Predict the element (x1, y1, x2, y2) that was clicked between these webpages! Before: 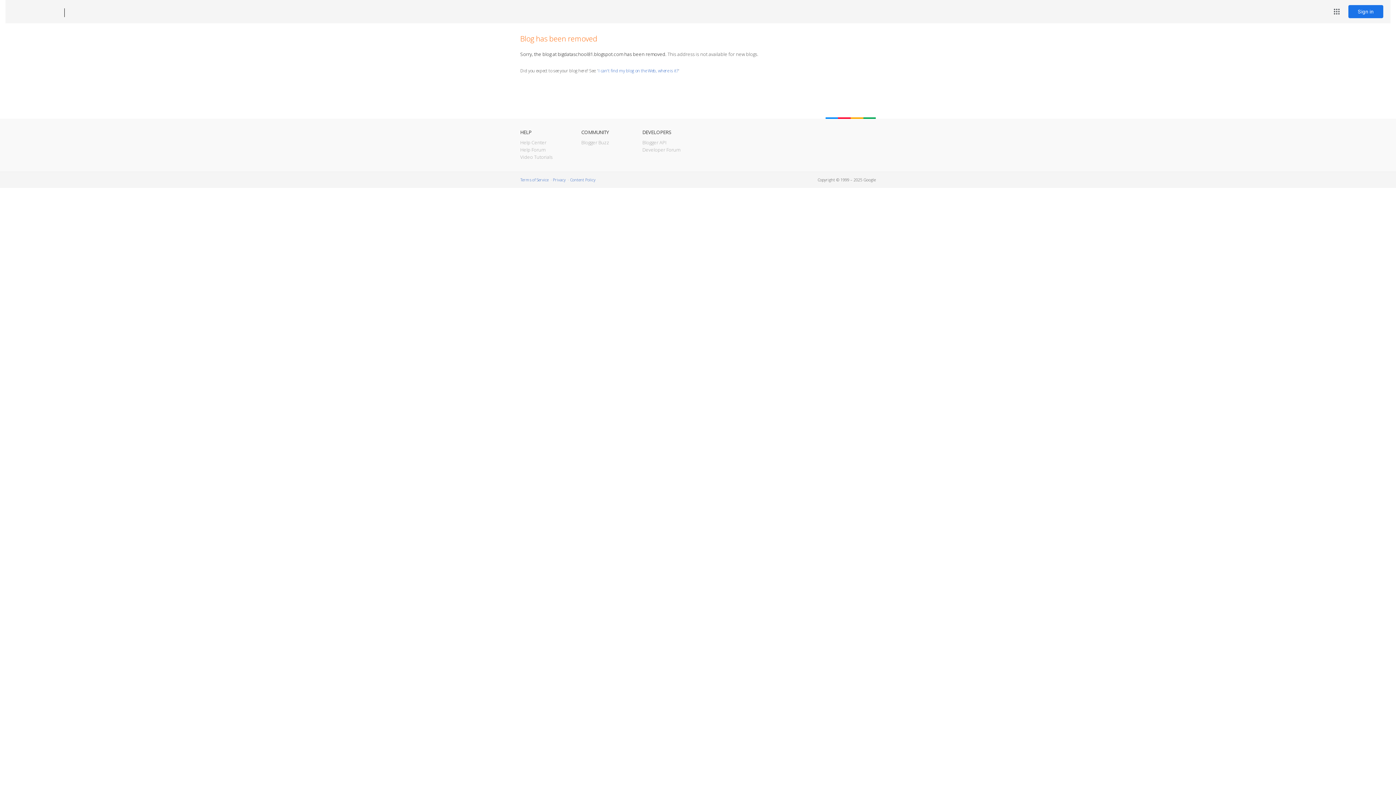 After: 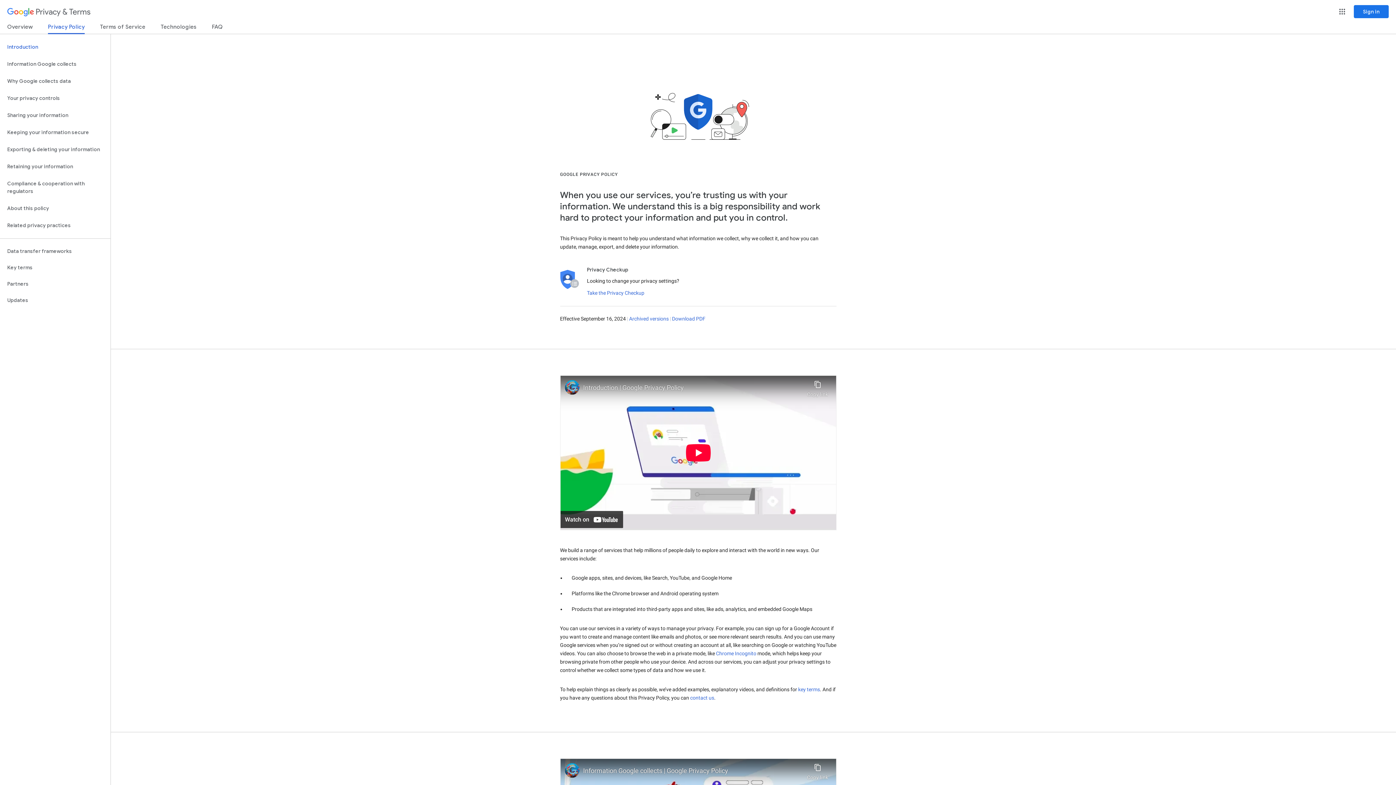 Action: label: Privacy bbox: (553, 177, 565, 182)